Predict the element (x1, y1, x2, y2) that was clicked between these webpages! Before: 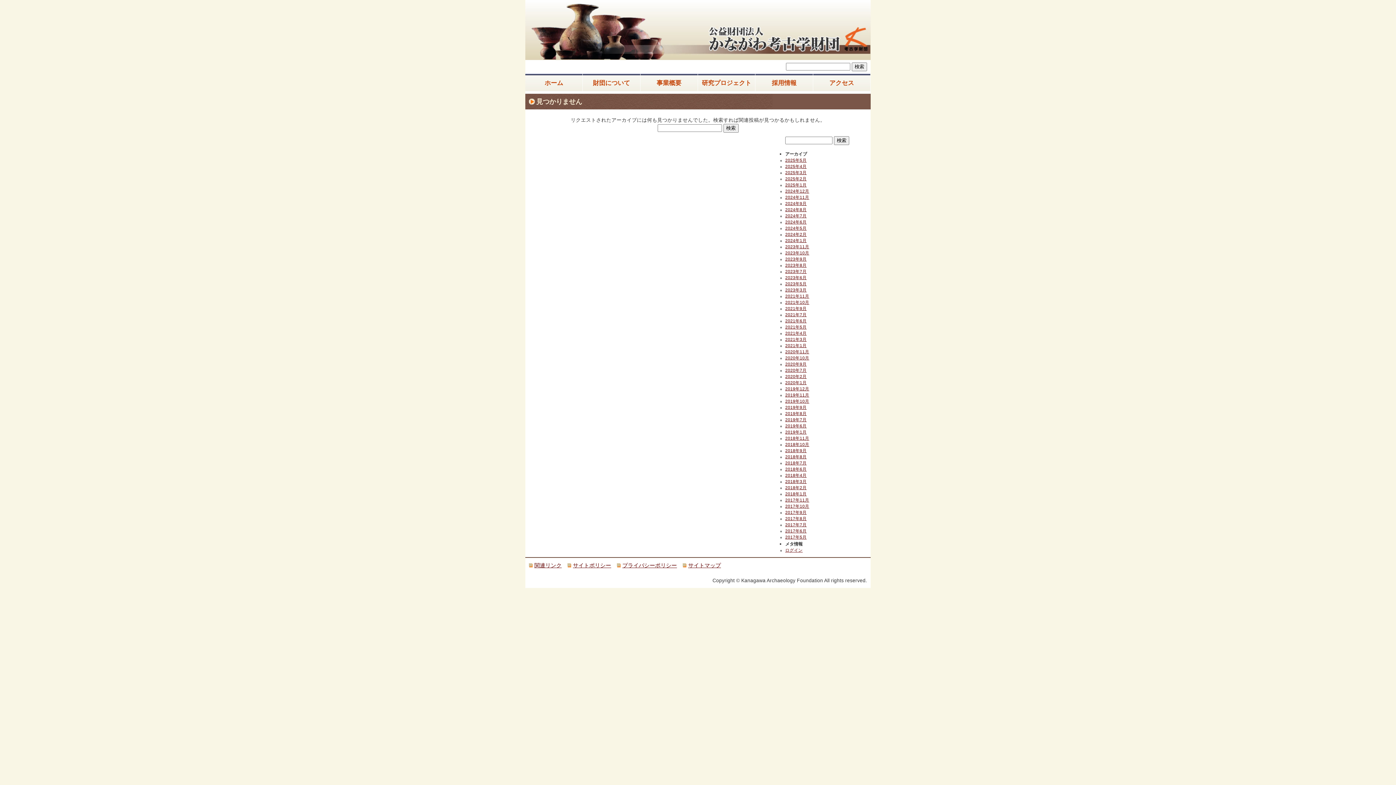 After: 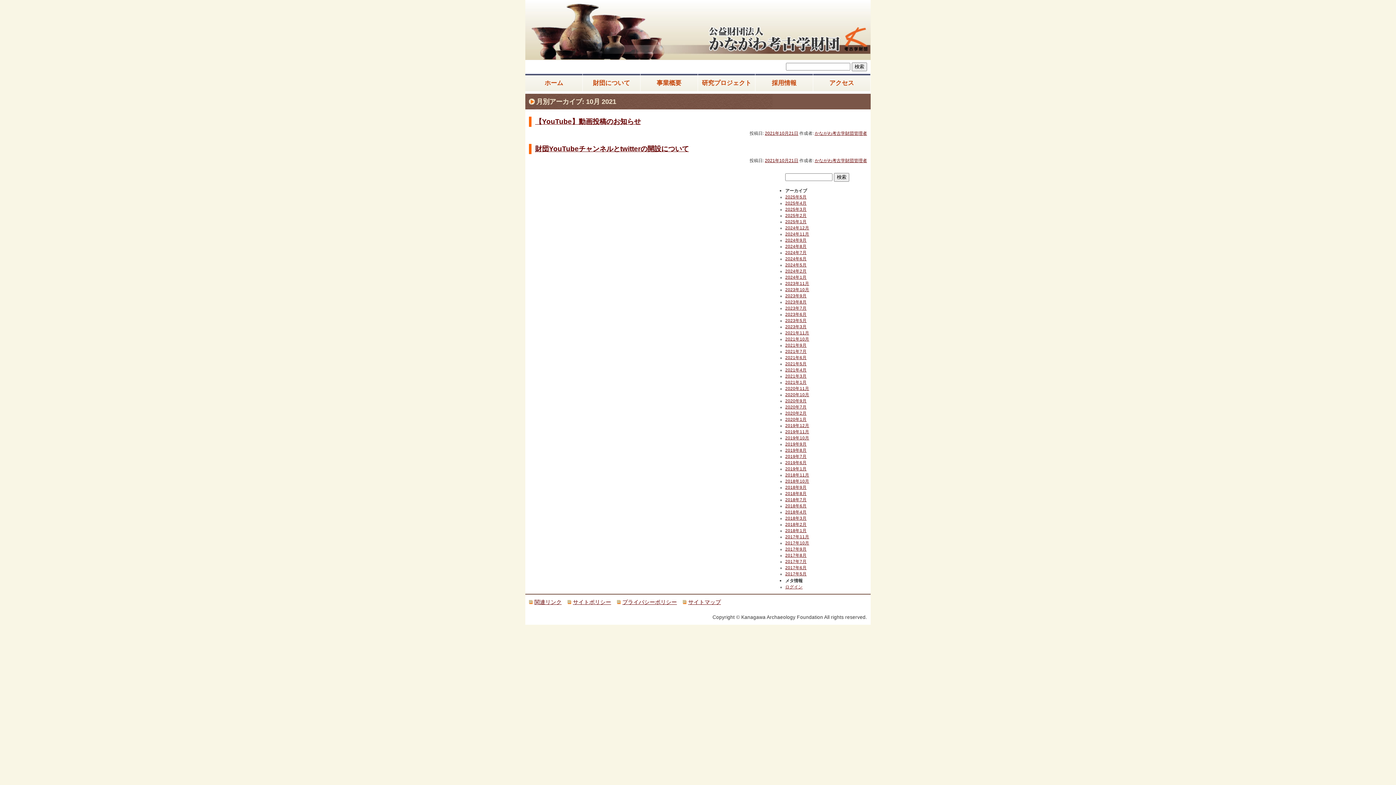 Action: bbox: (785, 300, 809, 304) label: 2021年10月